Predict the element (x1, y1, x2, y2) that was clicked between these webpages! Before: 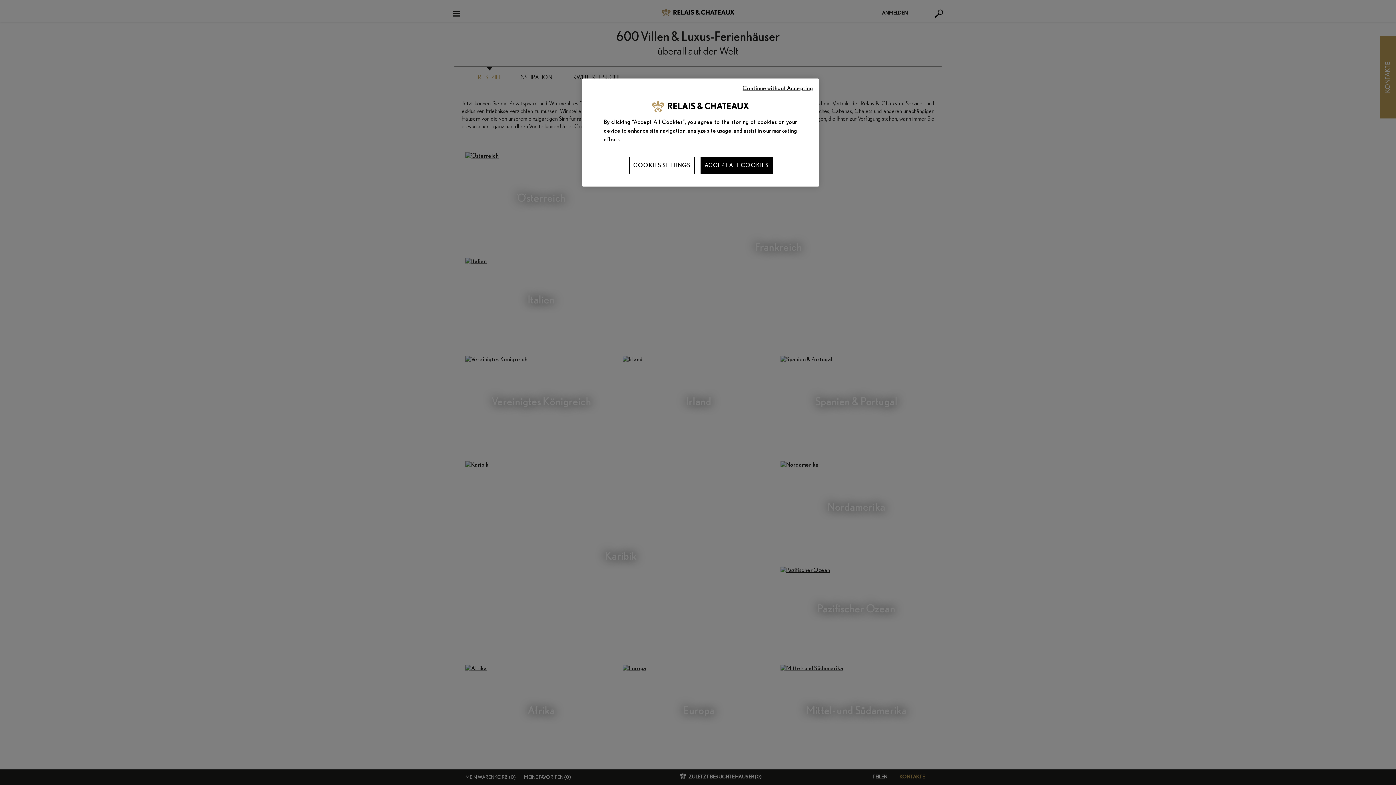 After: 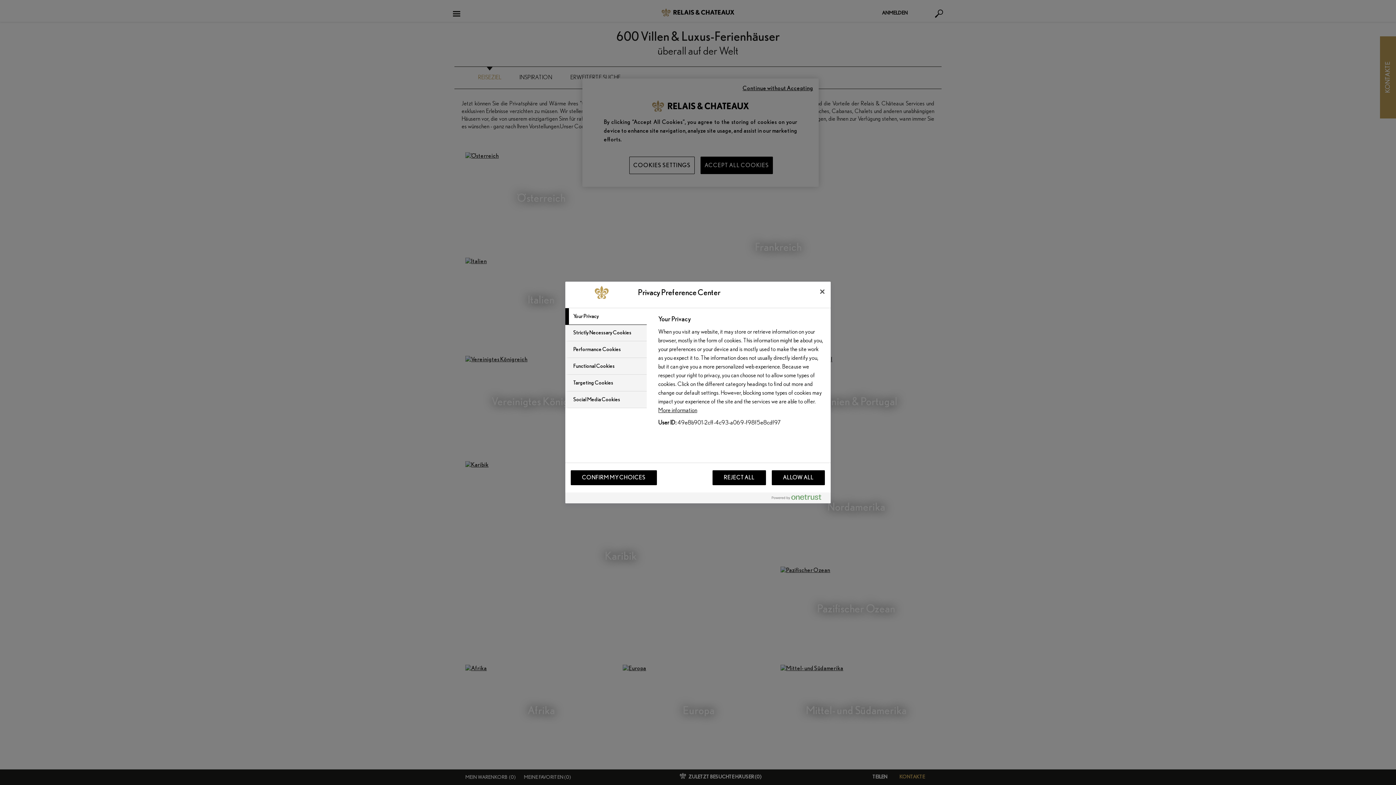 Action: bbox: (629, 156, 694, 174) label: COOKIES SETTINGS